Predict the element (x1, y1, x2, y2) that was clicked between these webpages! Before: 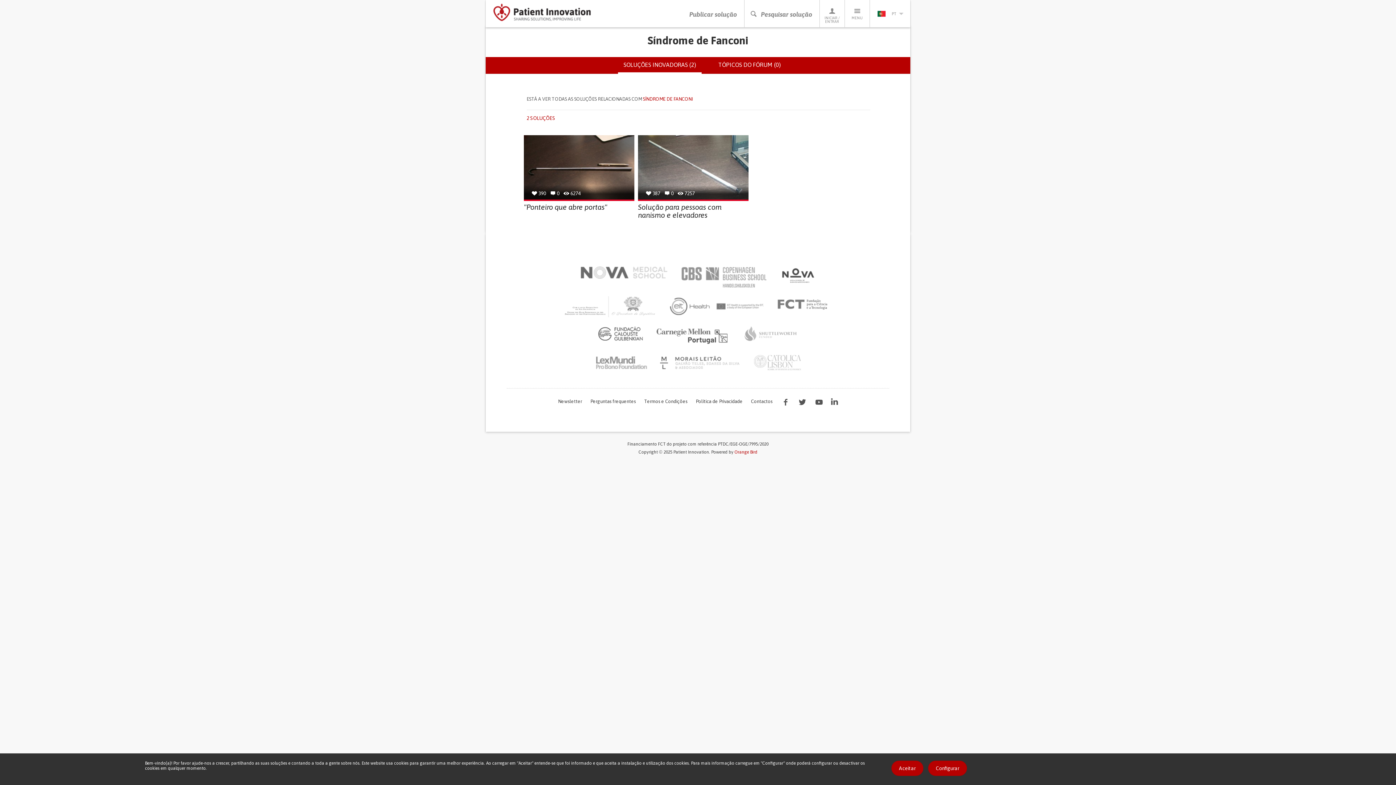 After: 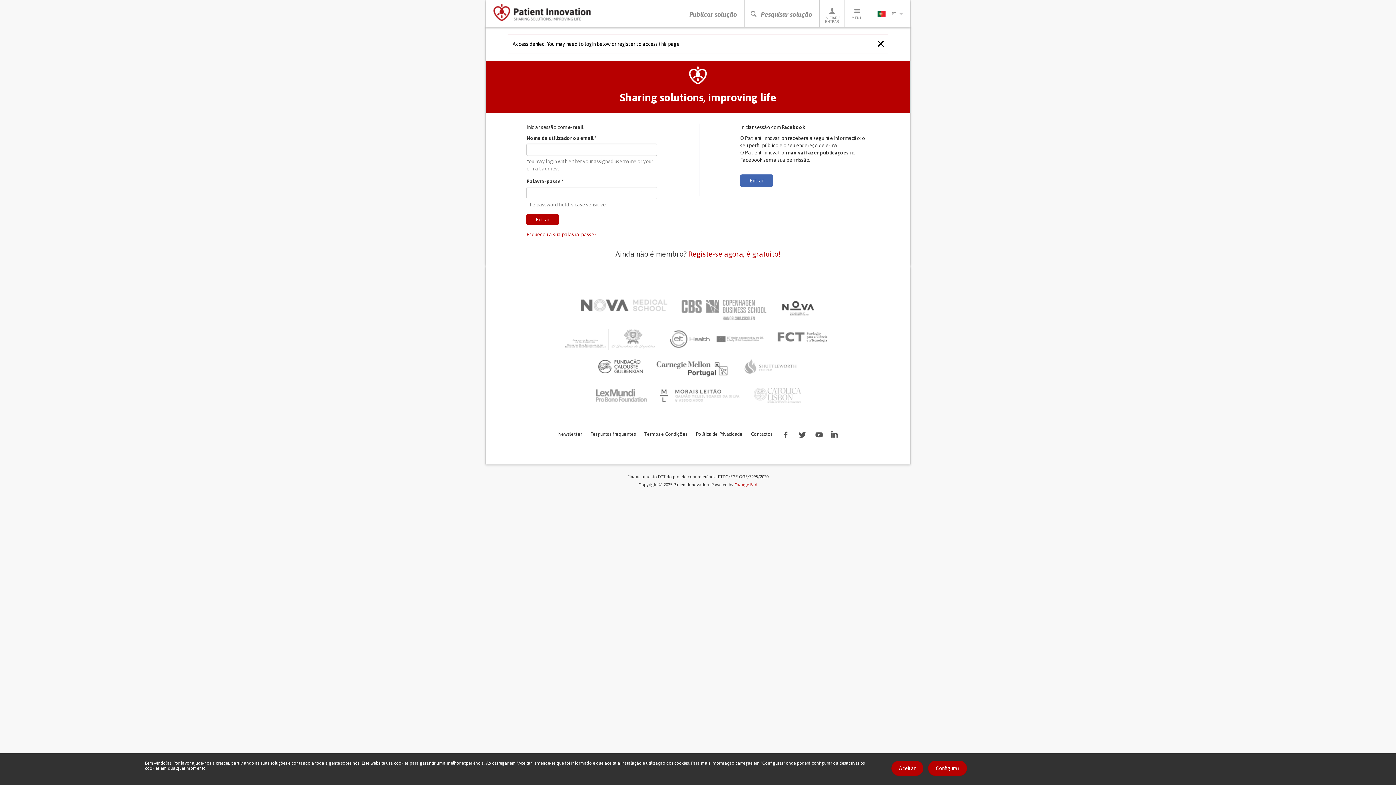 Action: bbox: (682, 0, 744, 27) label: Publicar solução